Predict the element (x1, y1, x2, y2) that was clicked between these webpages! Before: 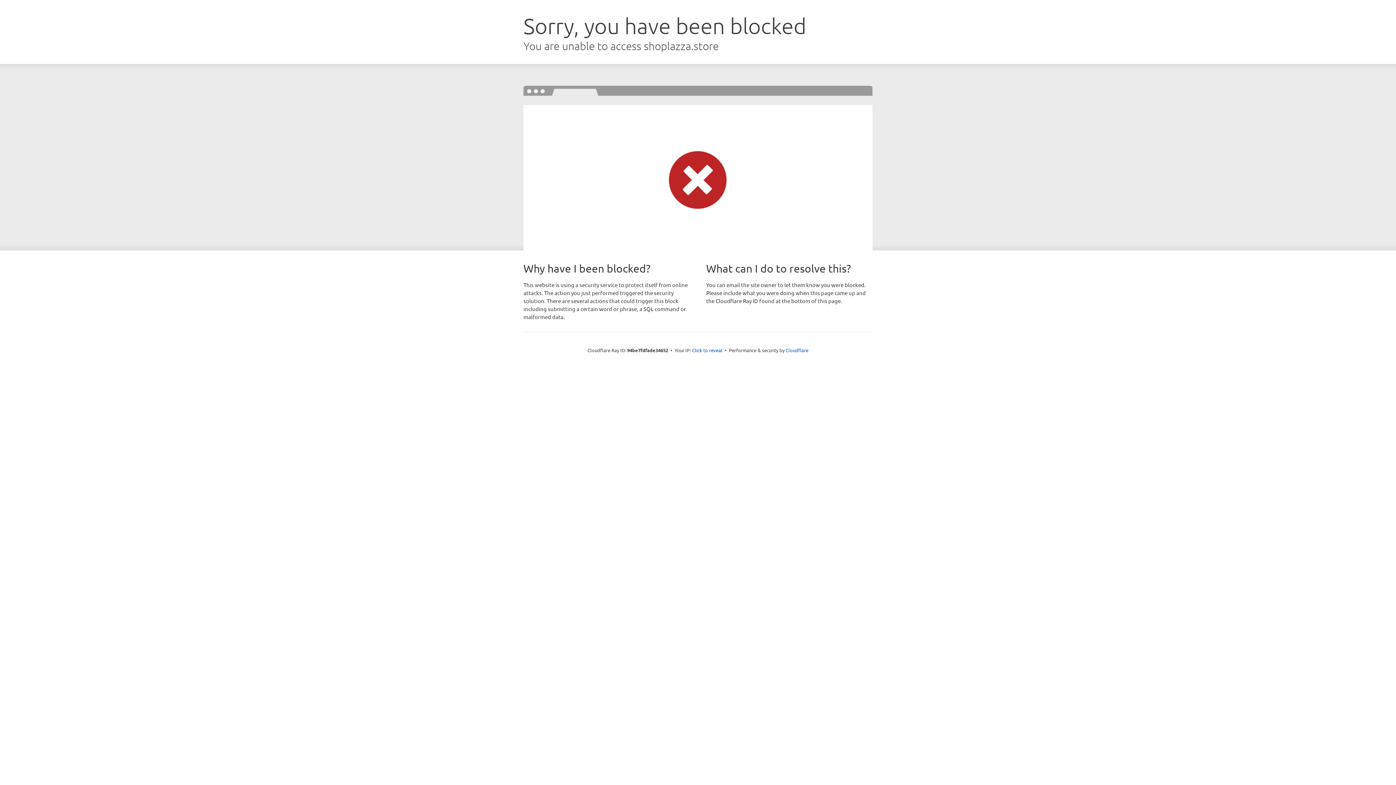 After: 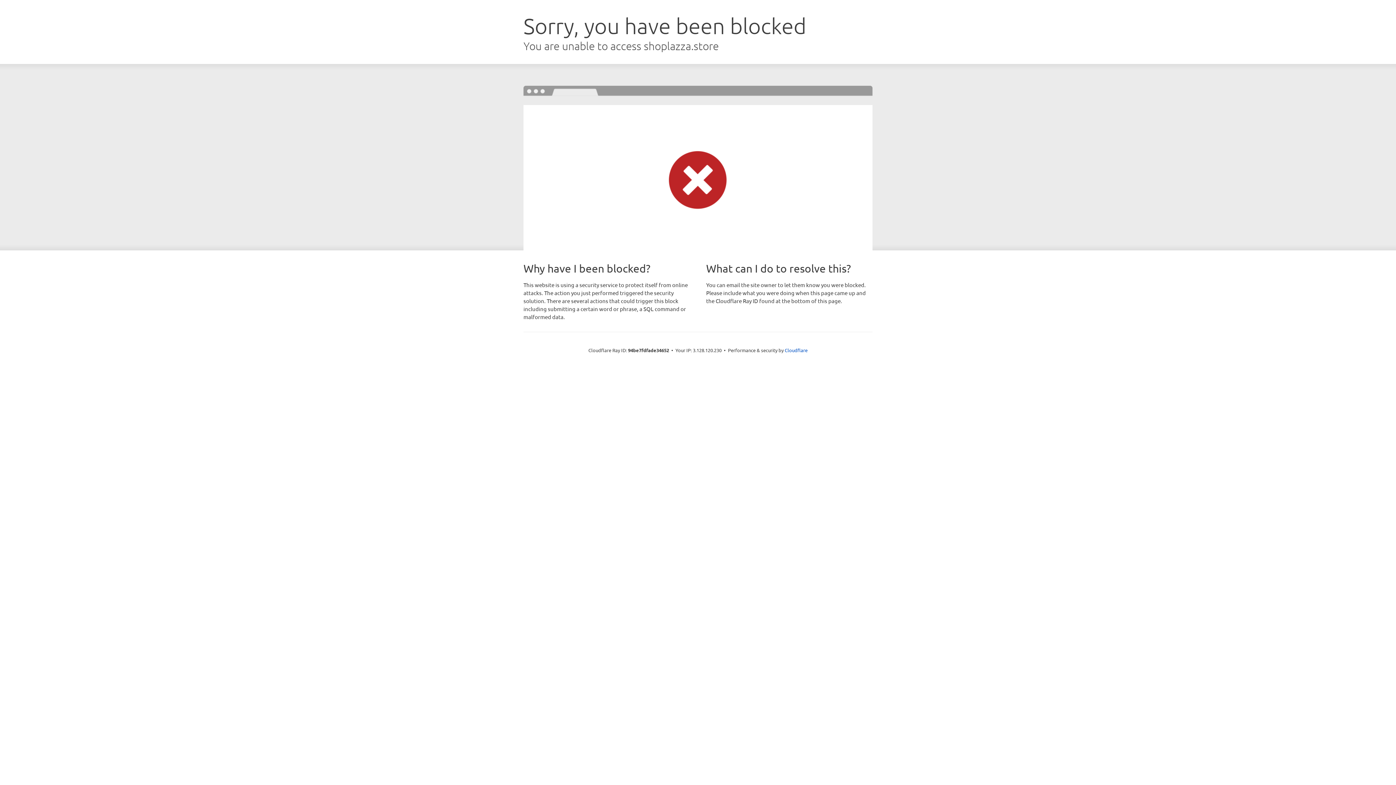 Action: label: Click to reveal bbox: (692, 346, 722, 353)